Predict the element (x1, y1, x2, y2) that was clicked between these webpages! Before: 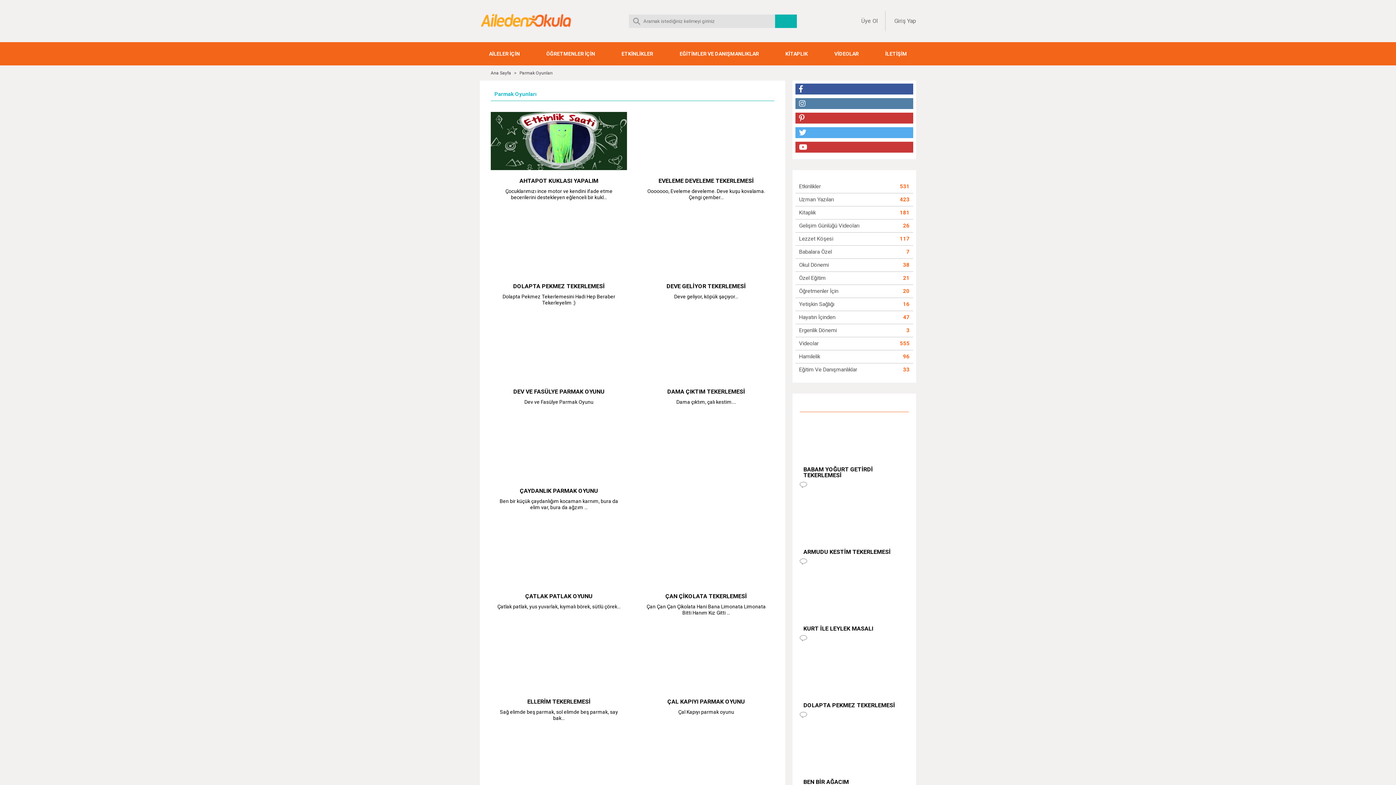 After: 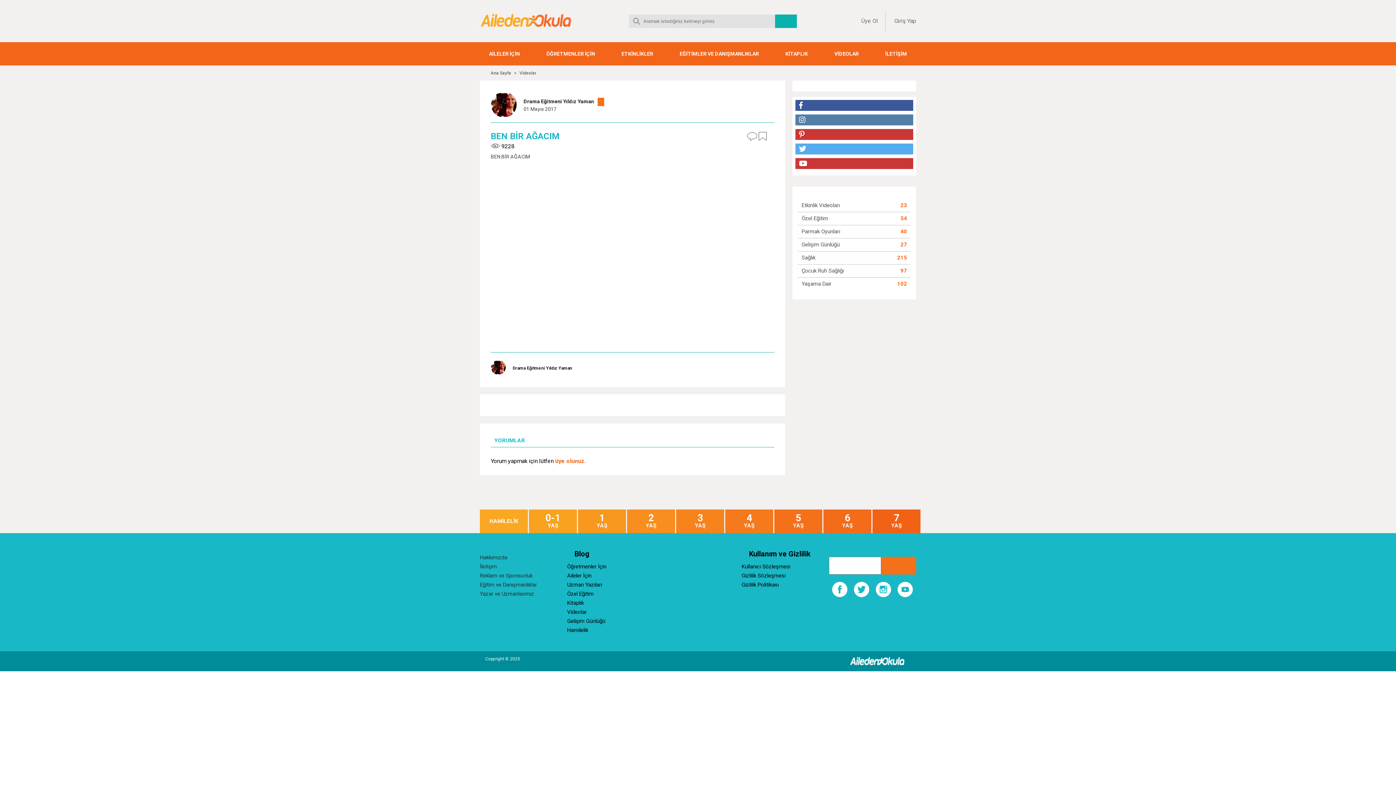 Action: label: BEN BİR AĞACIM bbox: (803, 778, 849, 785)